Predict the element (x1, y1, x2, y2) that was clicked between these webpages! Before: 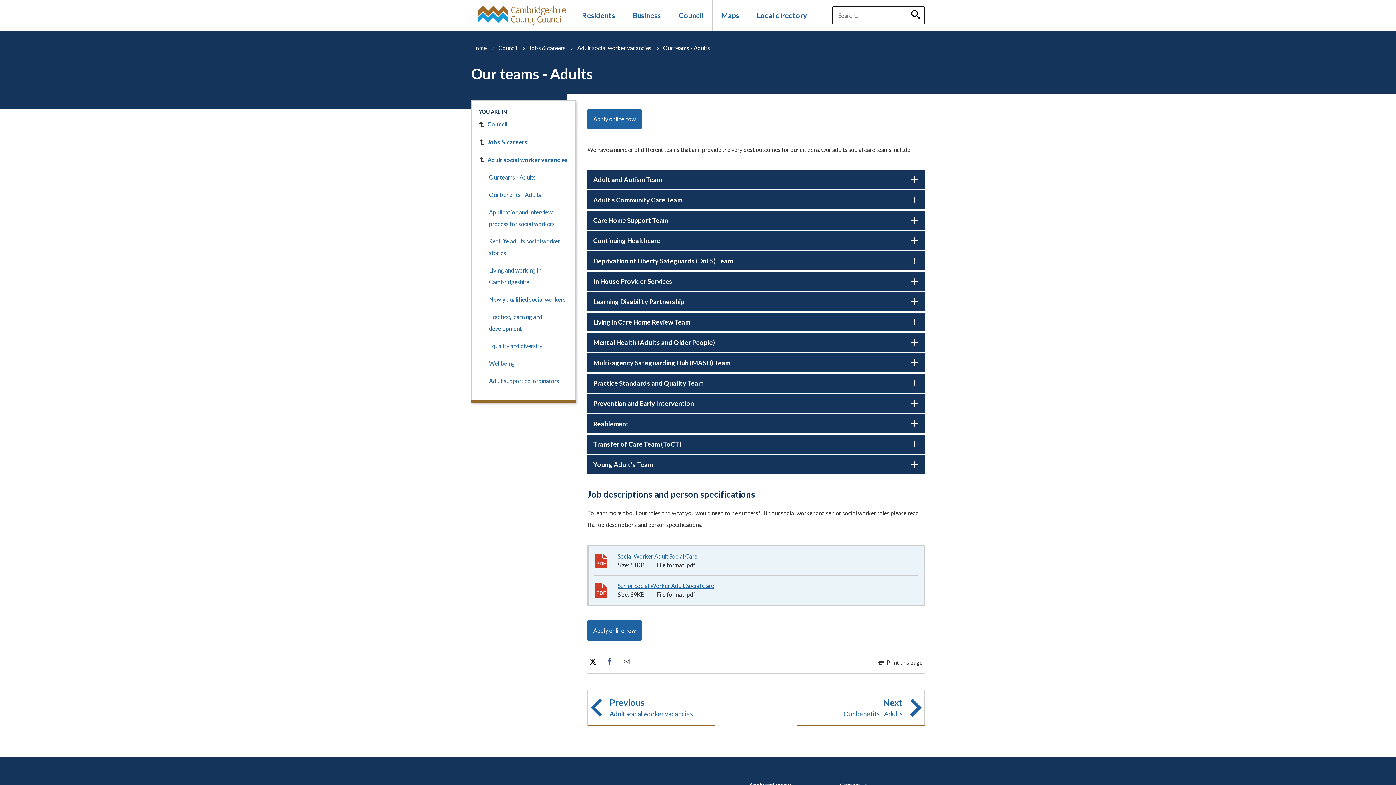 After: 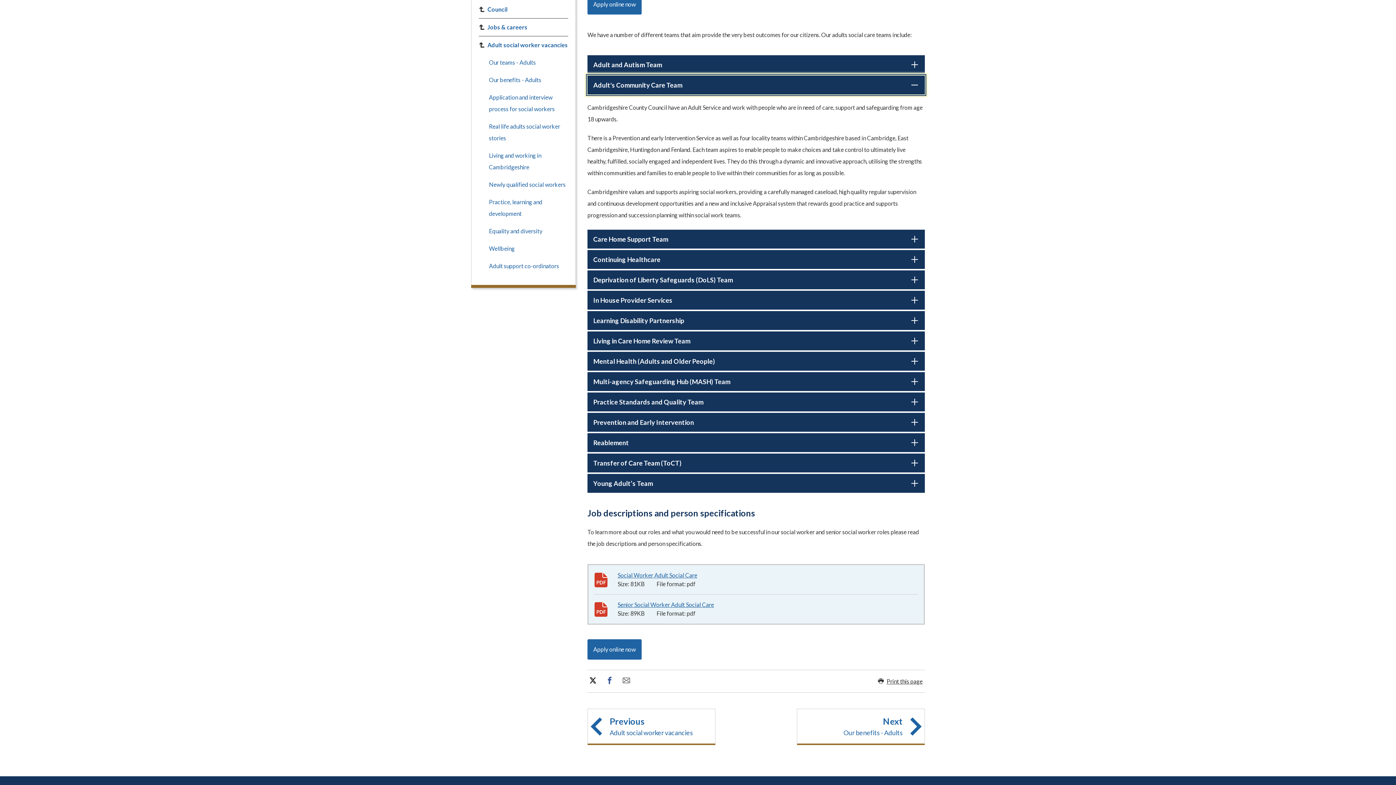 Action: label: Adult's Community Care Team bbox: (587, 190, 925, 209)